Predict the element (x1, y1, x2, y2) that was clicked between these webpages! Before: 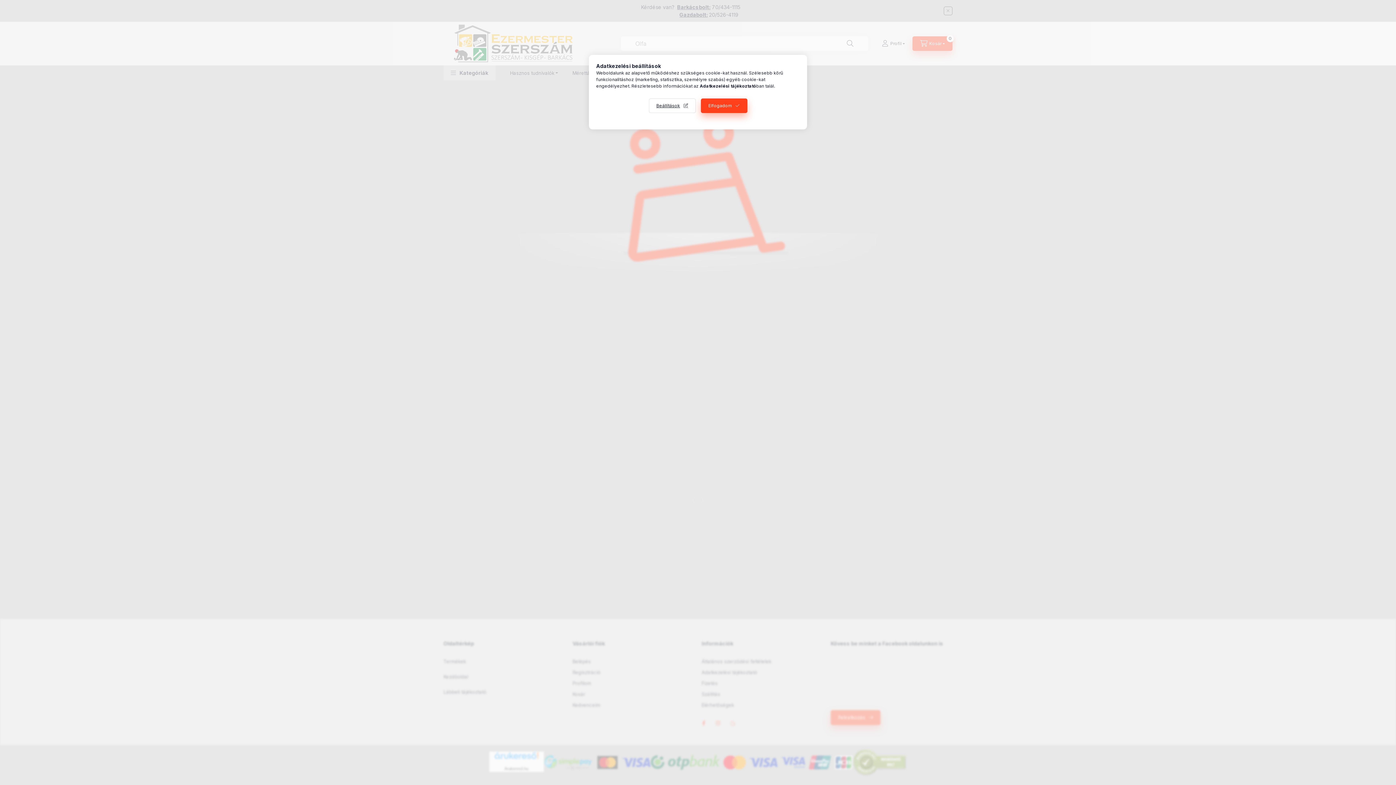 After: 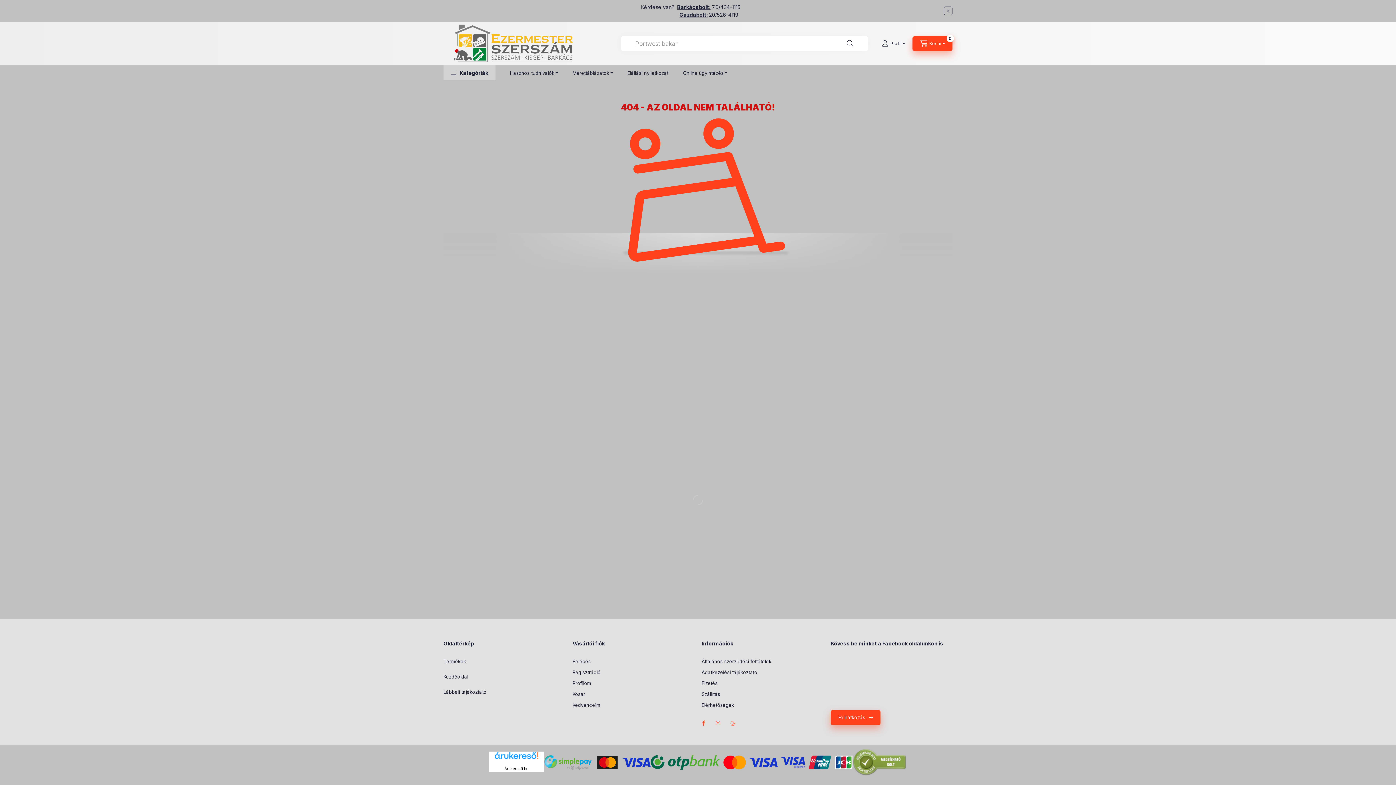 Action: bbox: (700, 98, 747, 113) label: Elfogadom